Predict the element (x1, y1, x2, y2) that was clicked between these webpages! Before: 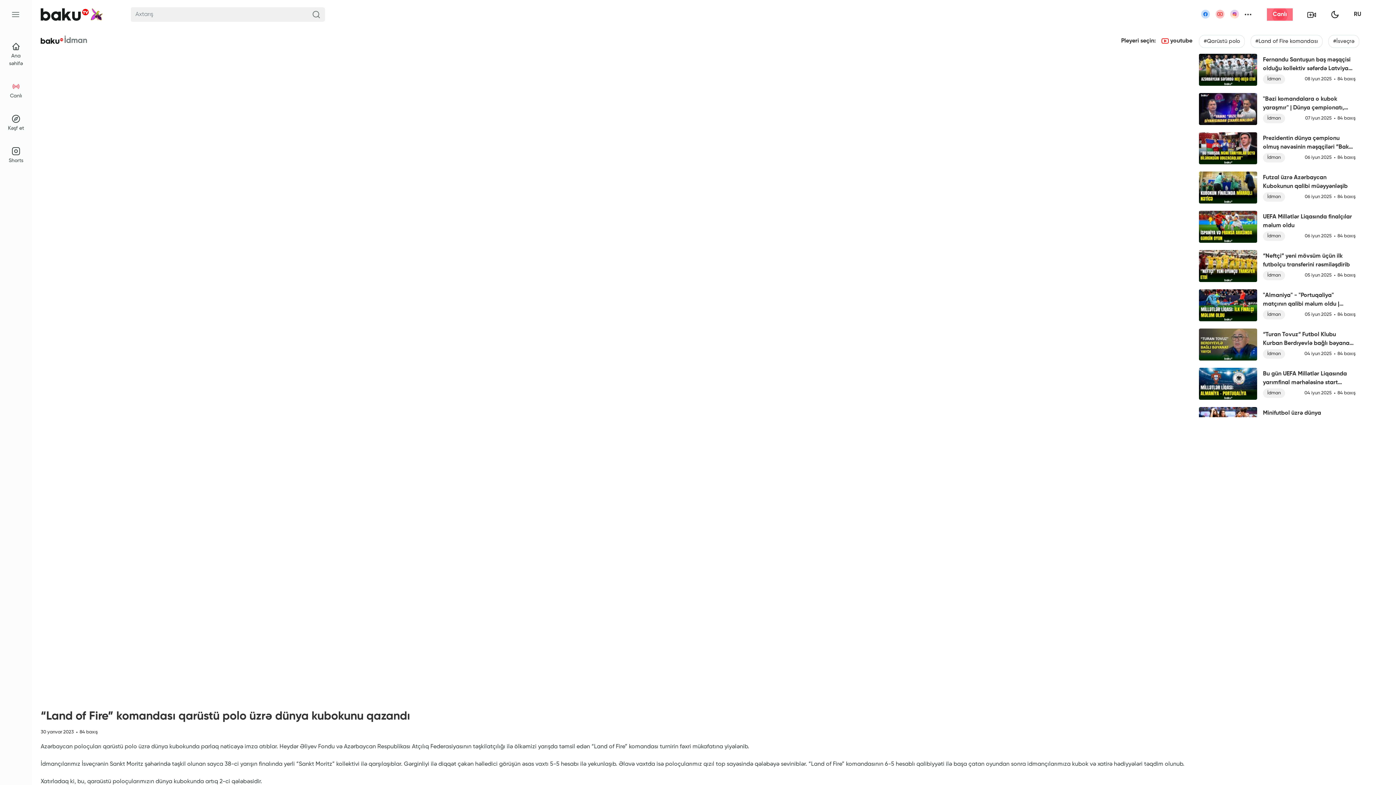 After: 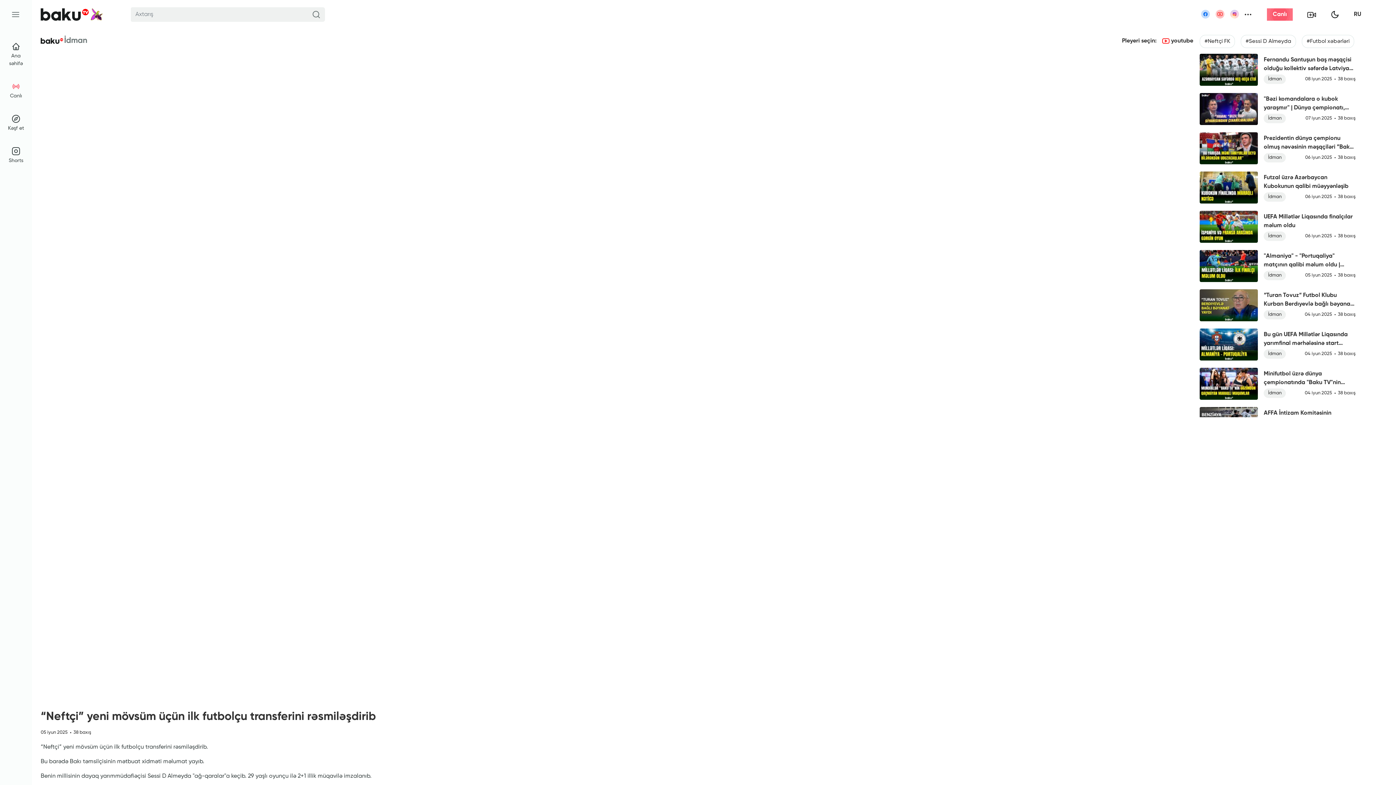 Action: label: “Neftçi” yeni mövsüm üçün ilk futbolçu transferini rəsmiləşdirib bbox: (1263, 252, 1356, 268)